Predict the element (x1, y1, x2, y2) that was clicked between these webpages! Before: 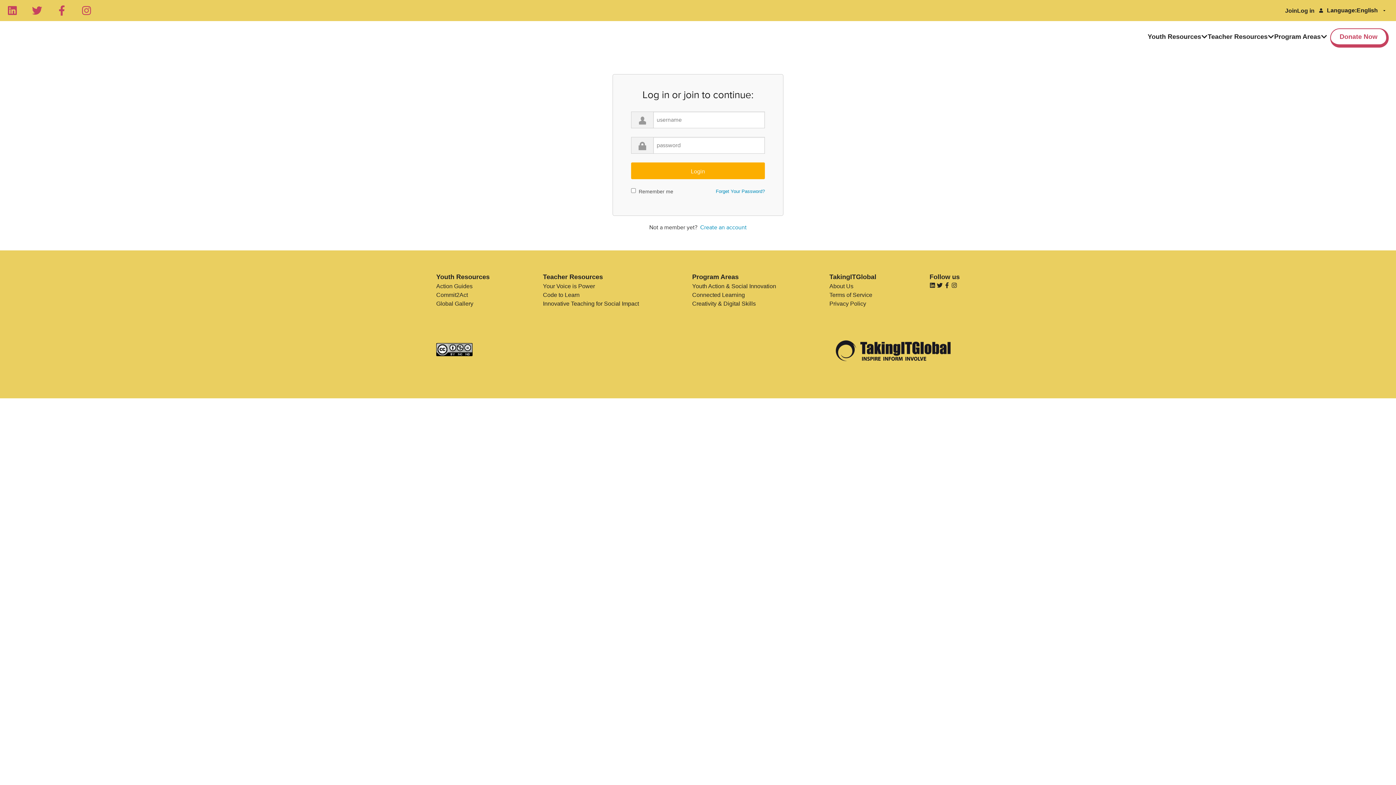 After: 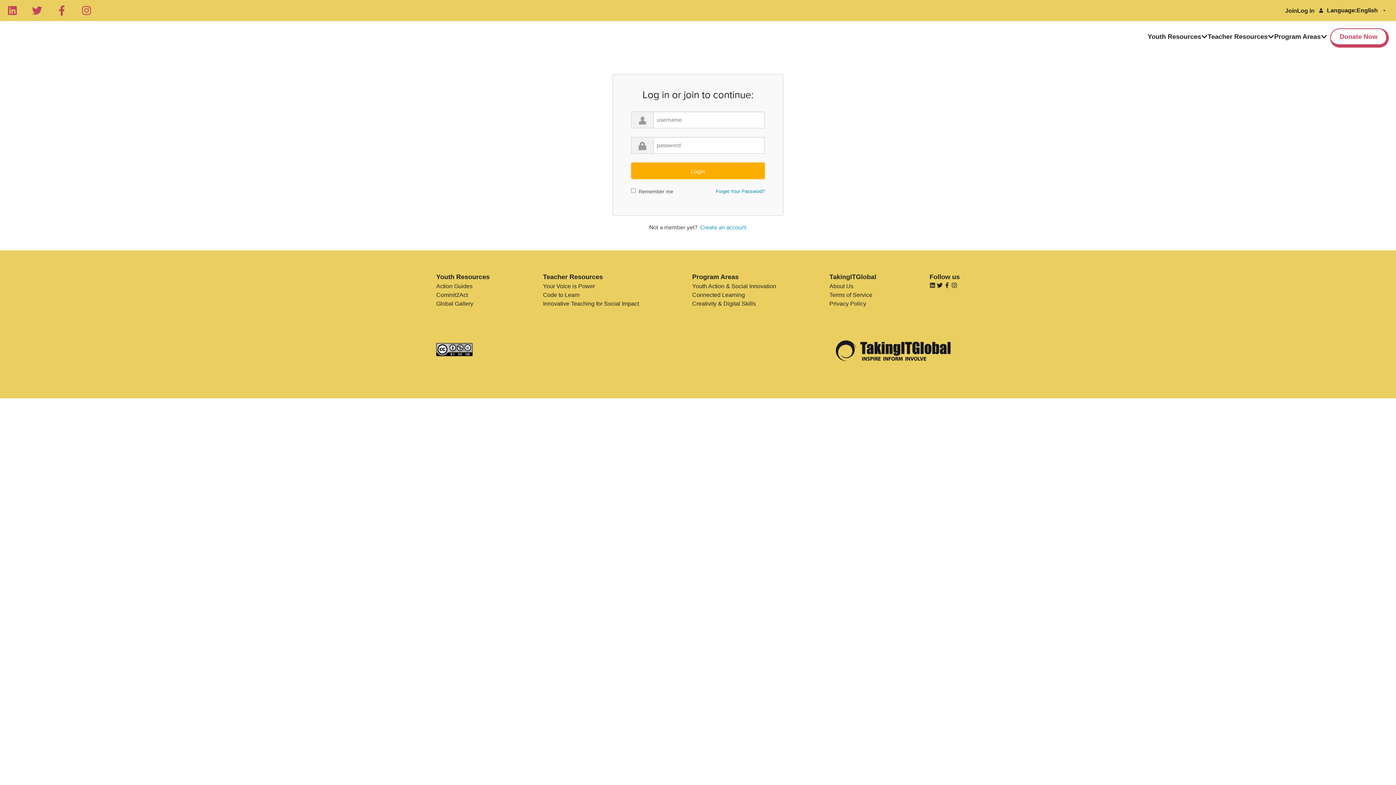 Action: bbox: (543, 299, 639, 308) label: Innovative Teaching for Social Impact